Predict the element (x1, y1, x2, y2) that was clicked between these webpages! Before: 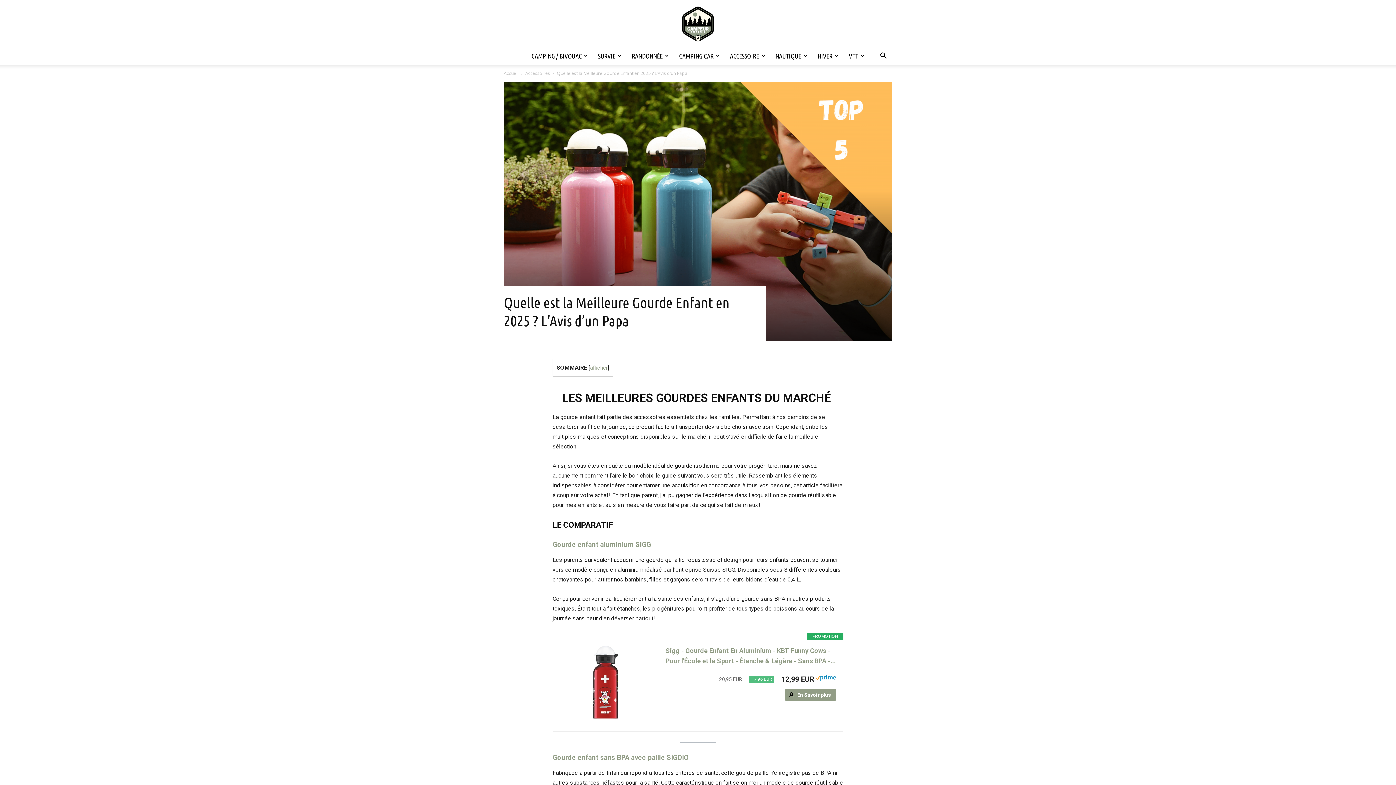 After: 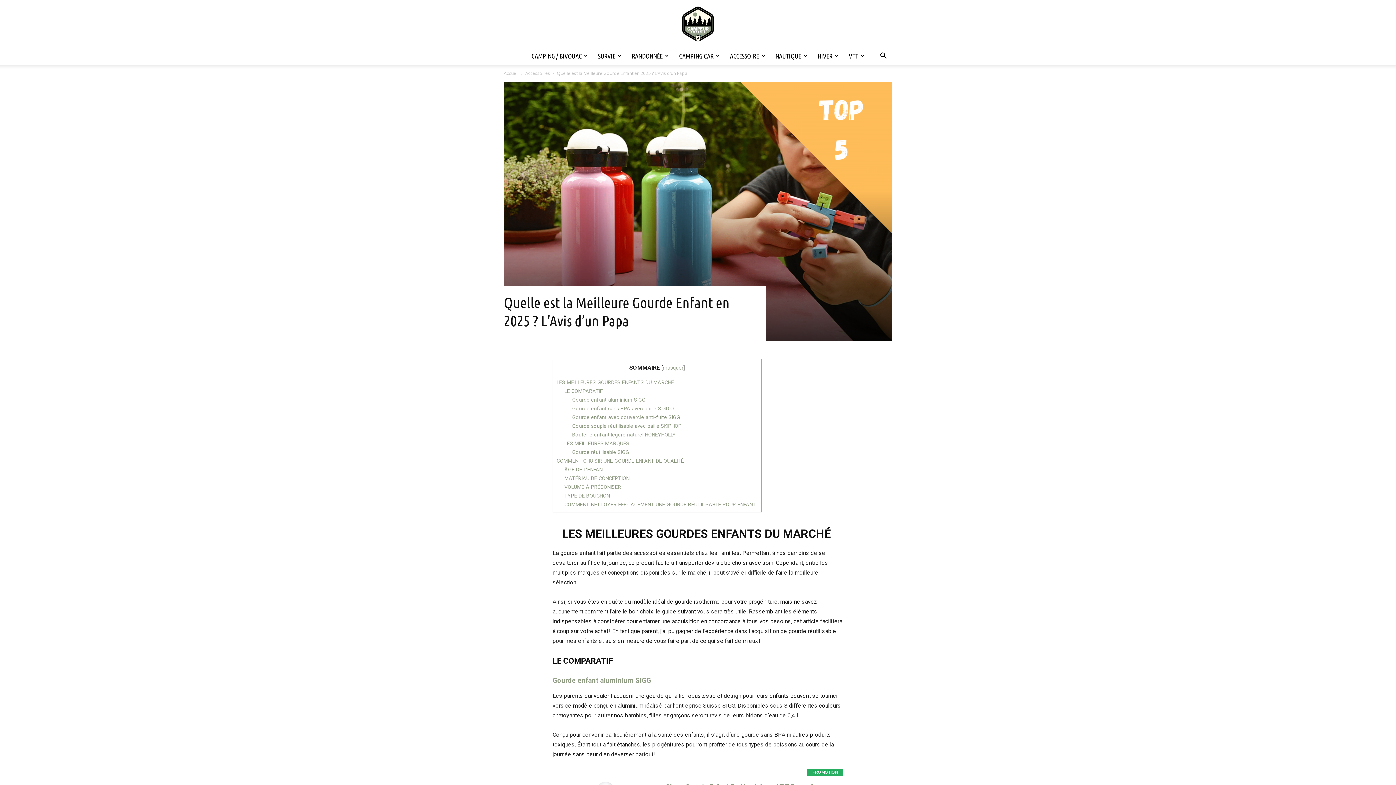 Action: bbox: (590, 365, 608, 371) label: afficher